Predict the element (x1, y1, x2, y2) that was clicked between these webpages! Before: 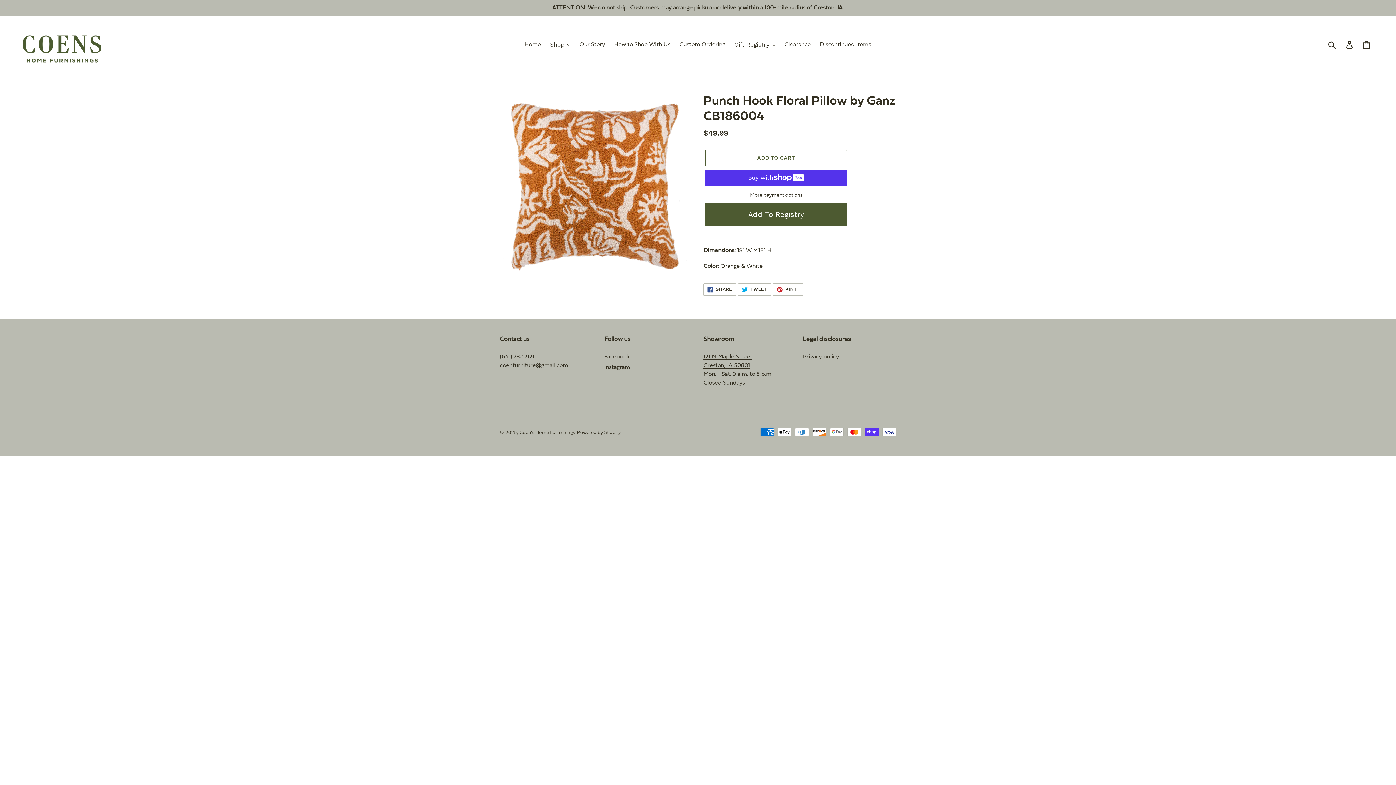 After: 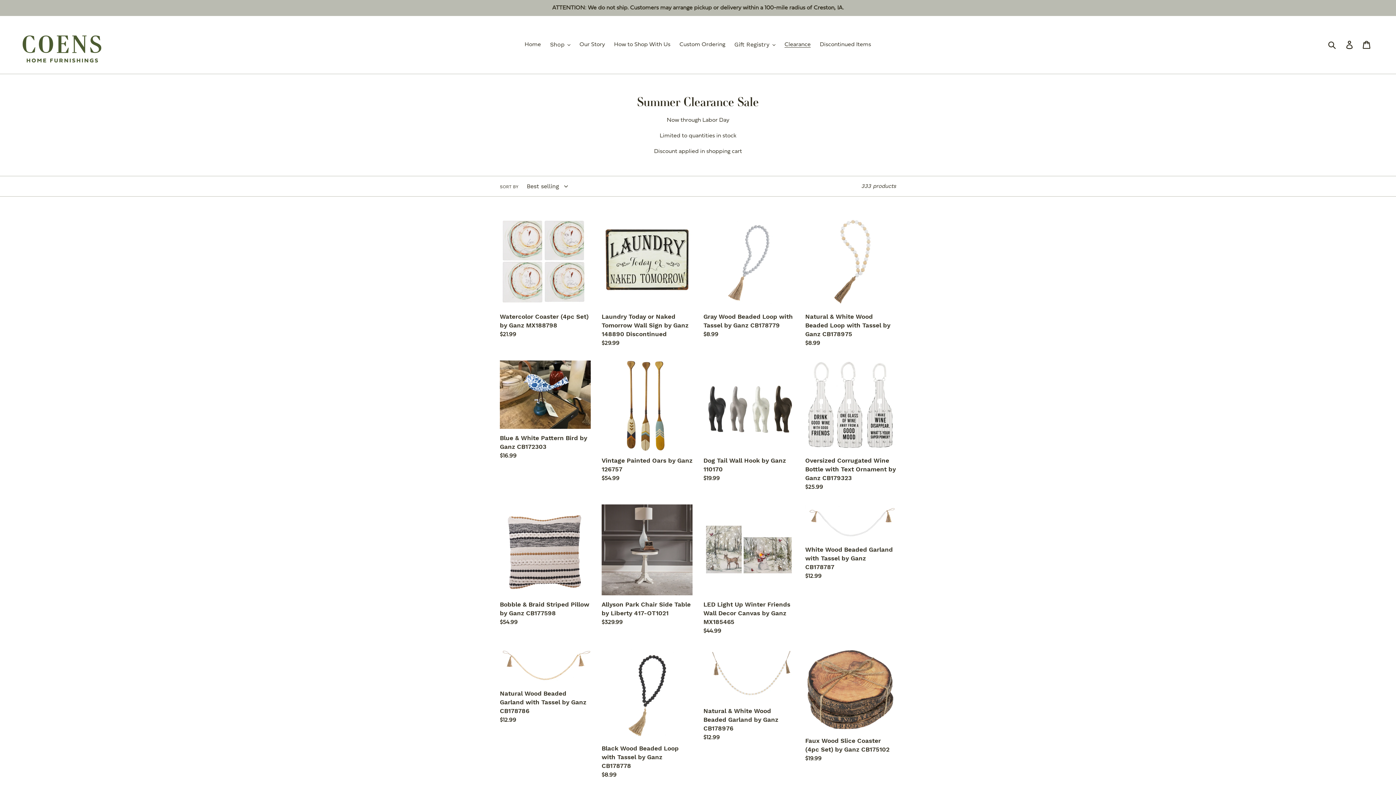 Action: bbox: (781, 39, 814, 50) label: Clearance